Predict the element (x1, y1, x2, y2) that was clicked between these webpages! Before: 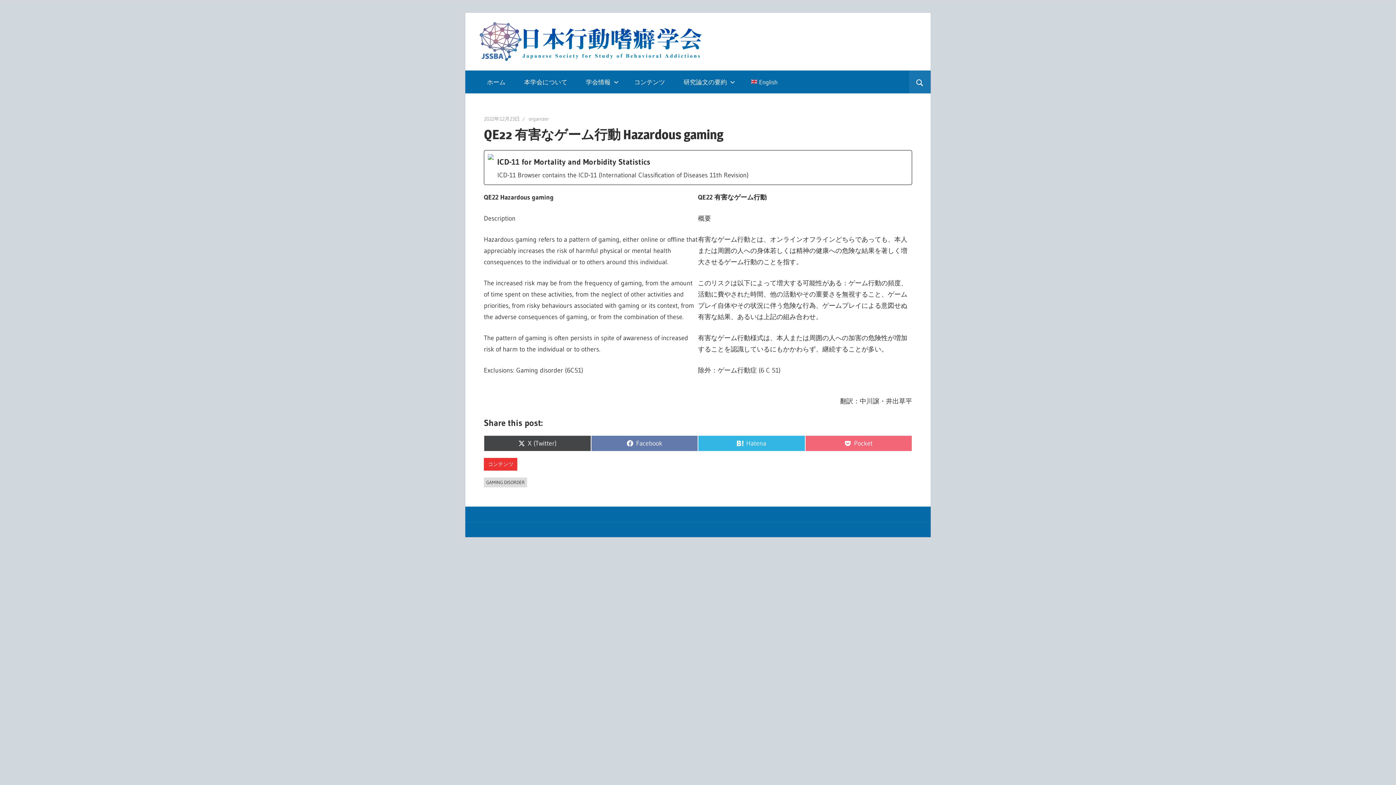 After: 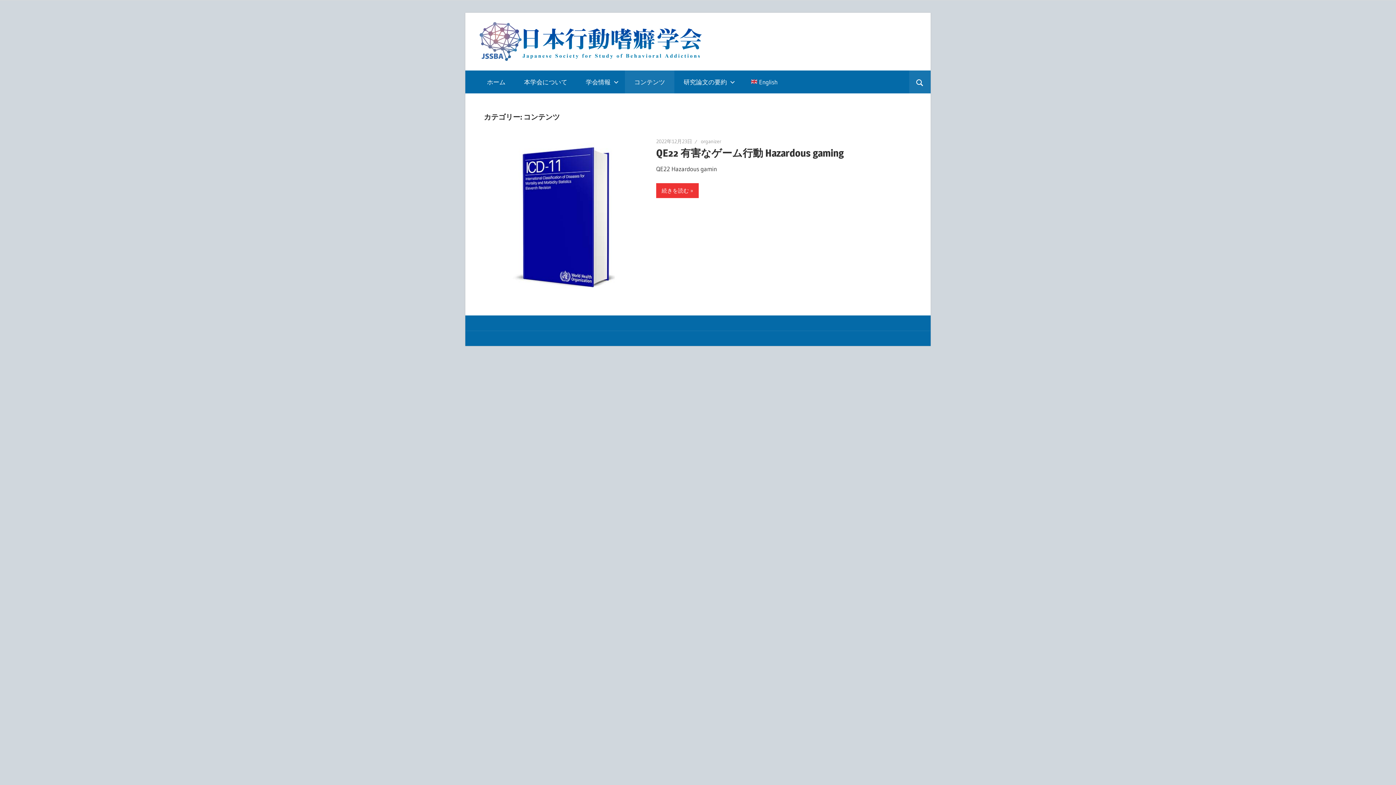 Action: bbox: (484, 458, 517, 470) label: コンテンツ